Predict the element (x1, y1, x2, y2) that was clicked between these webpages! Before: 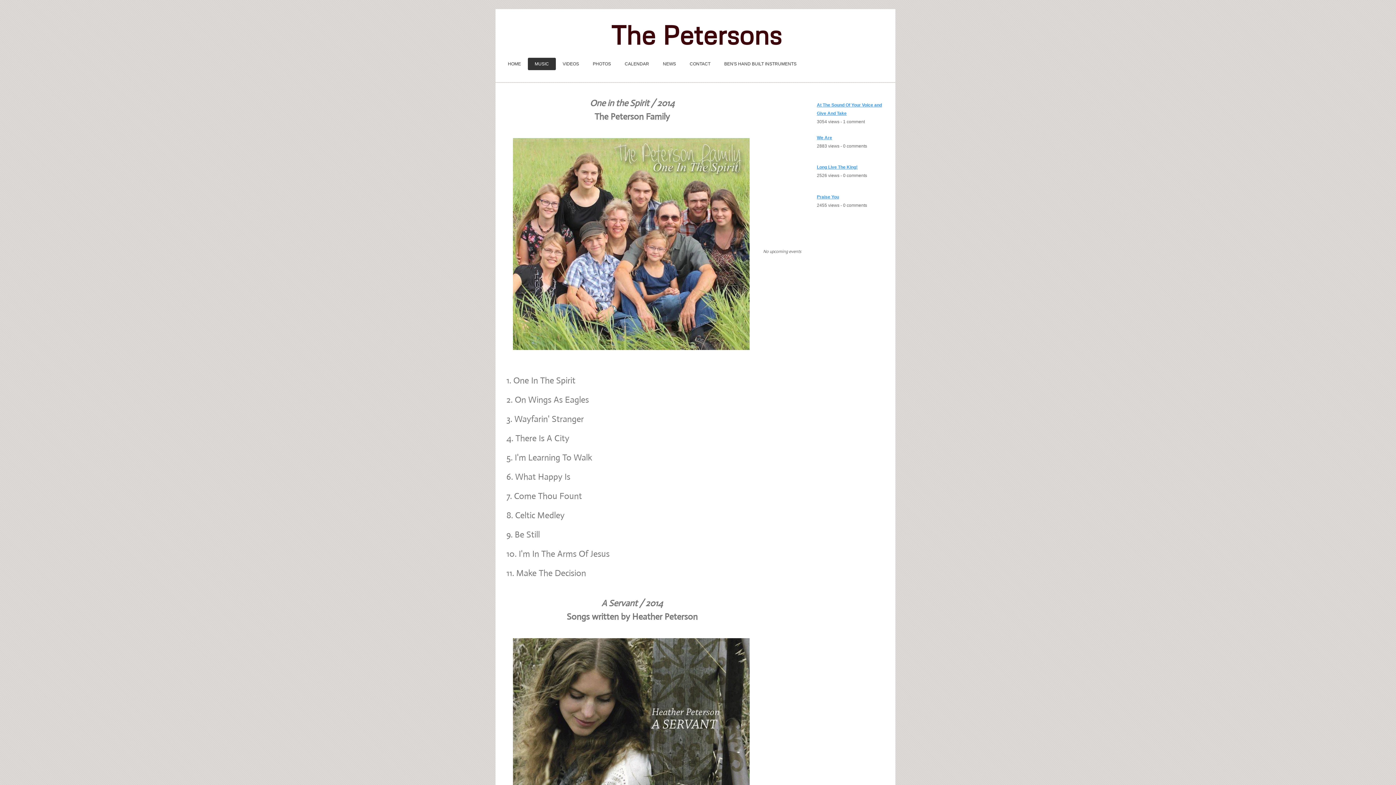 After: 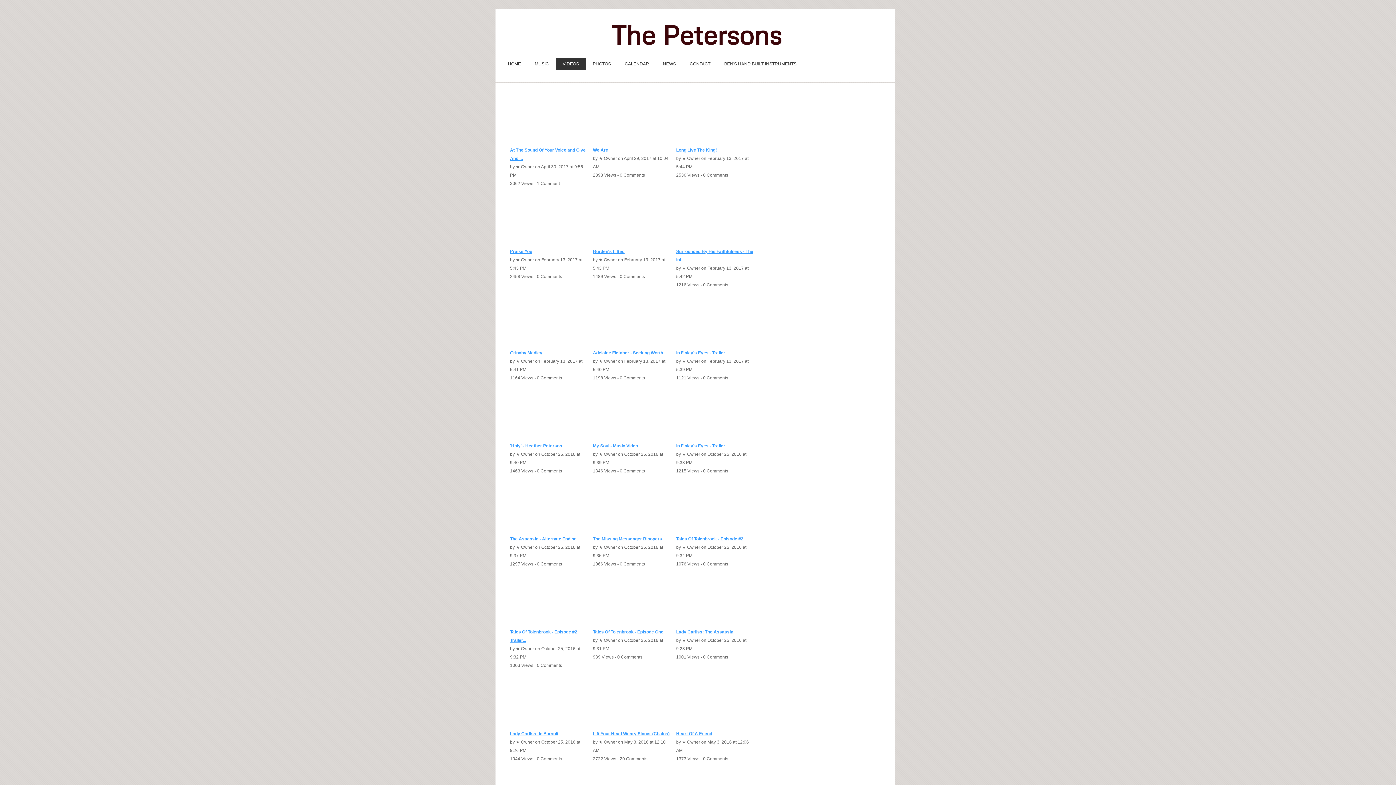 Action: bbox: (555, 57, 586, 70) label: VIDEOS